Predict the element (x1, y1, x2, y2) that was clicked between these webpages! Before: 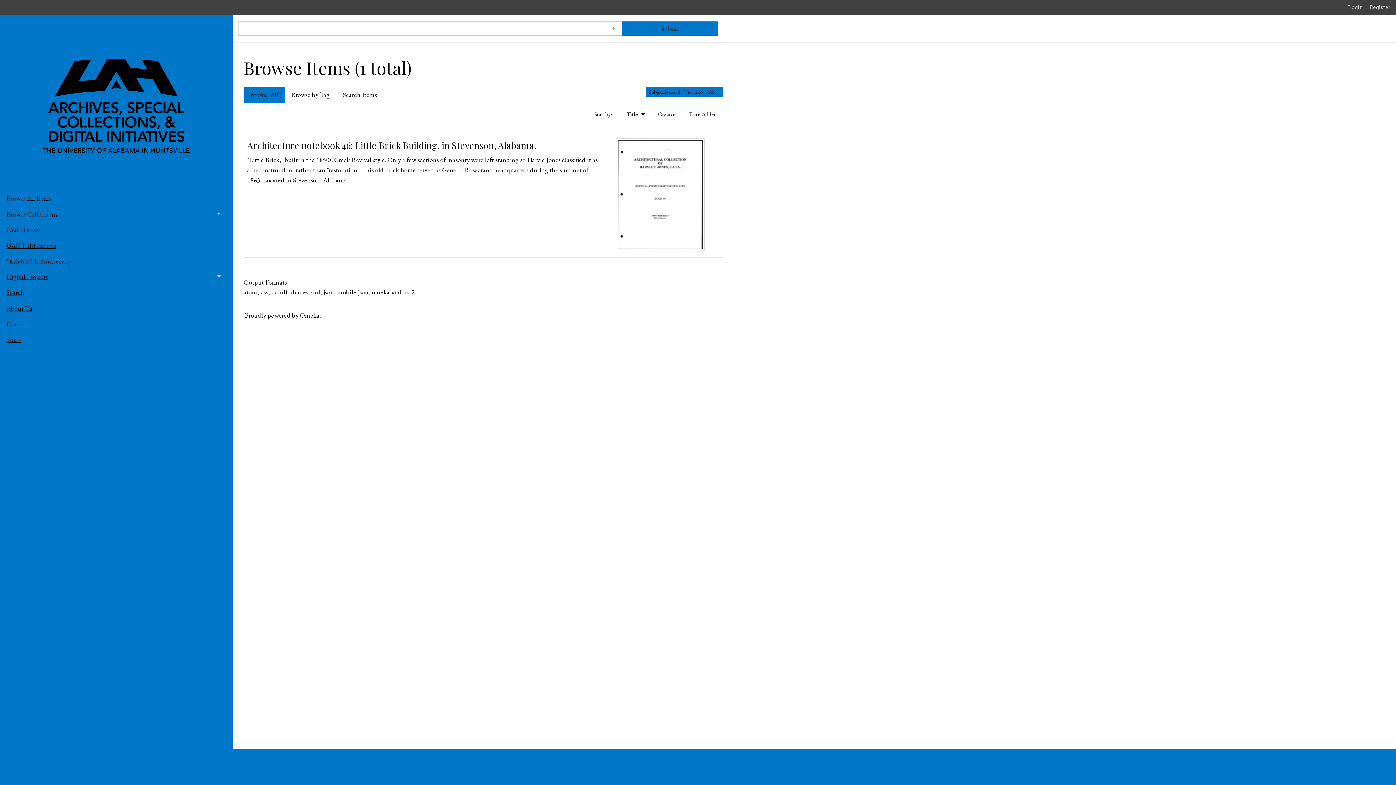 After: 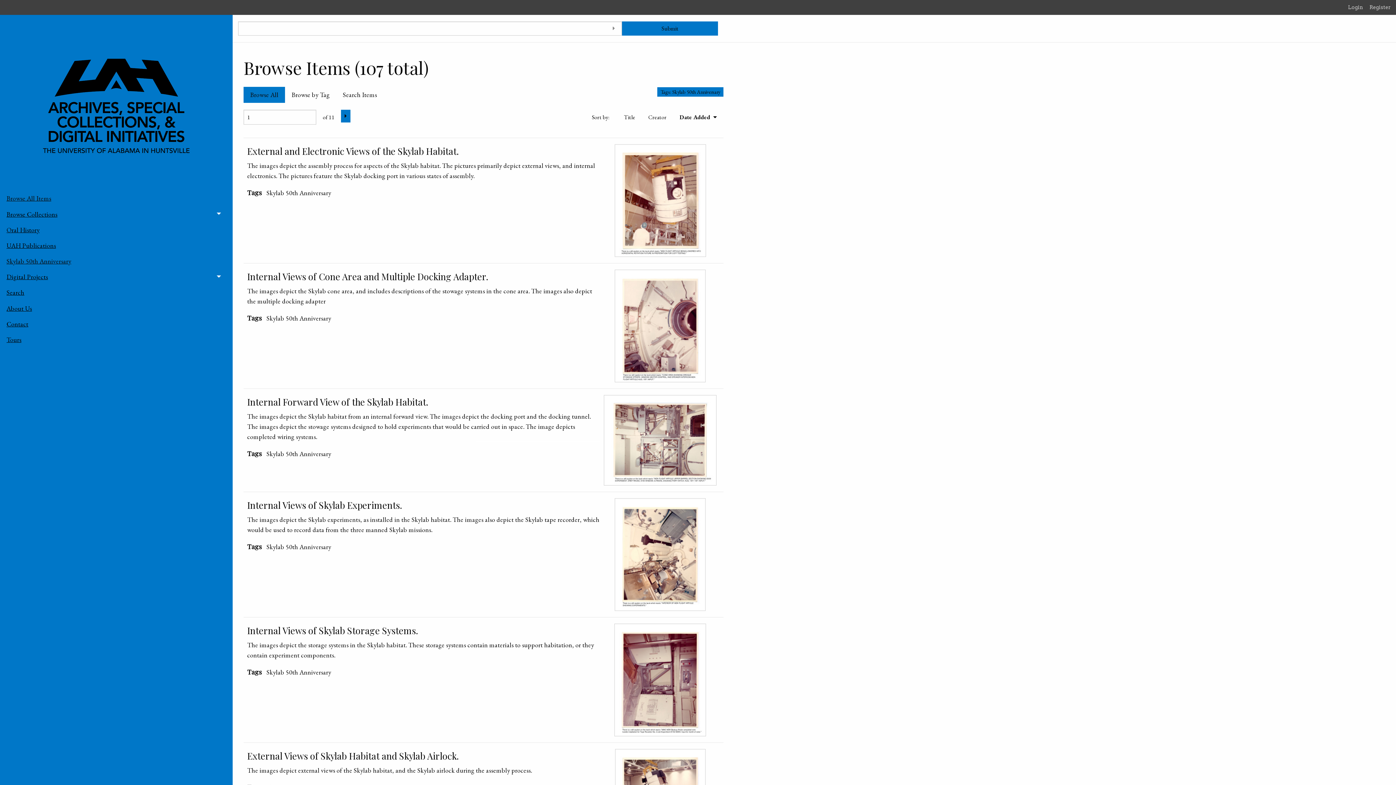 Action: bbox: (6, 253, 226, 269) label: Skylab 50th Anniversary